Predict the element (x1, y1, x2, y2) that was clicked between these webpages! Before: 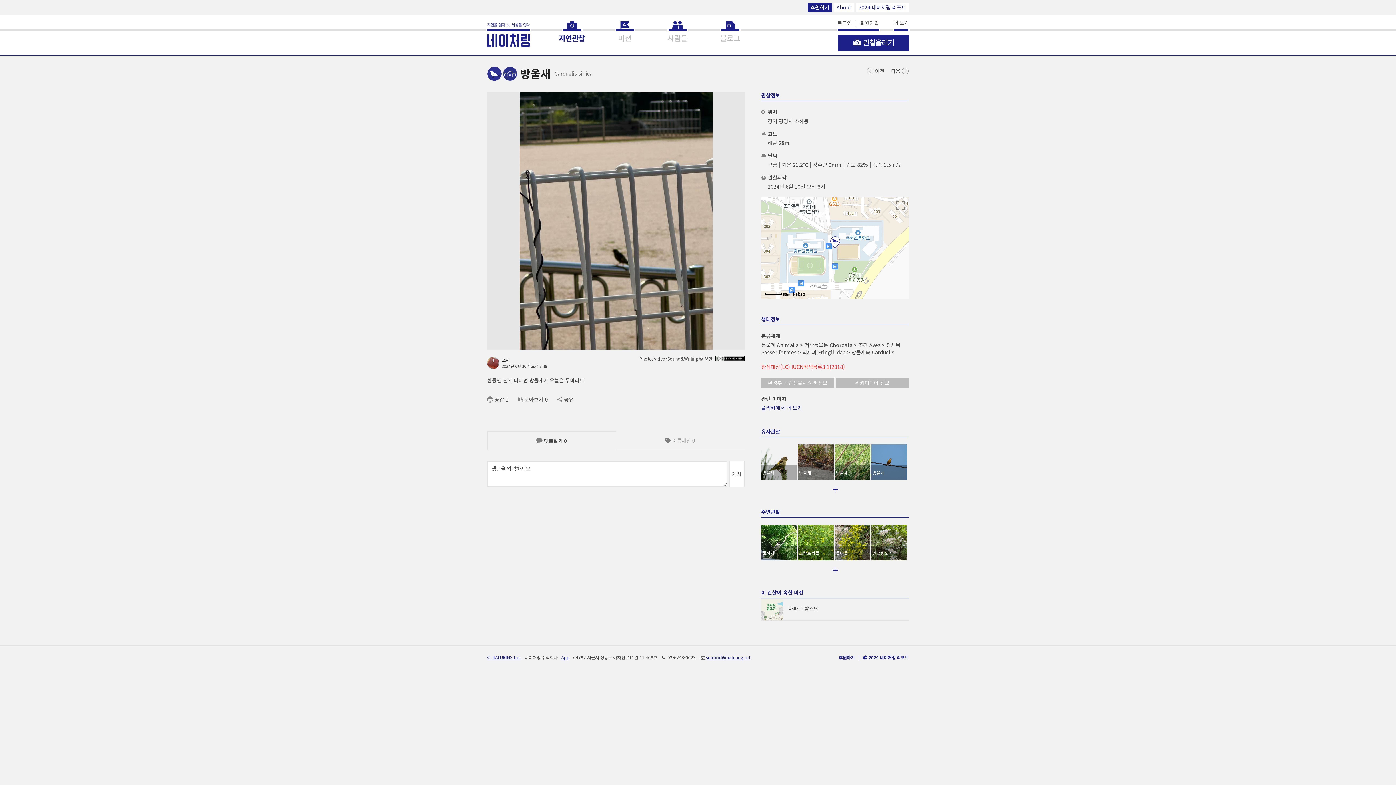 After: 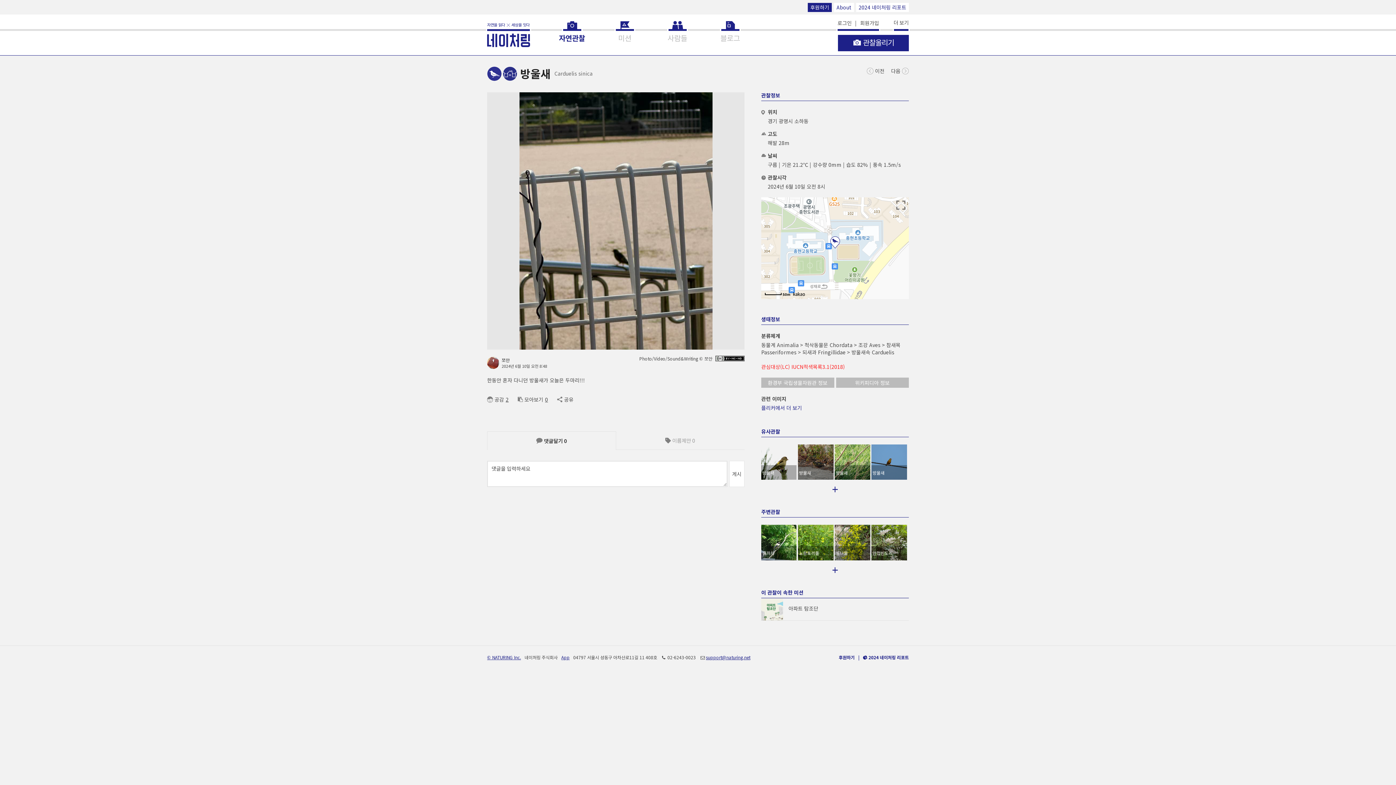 Action: bbox: (715, 356, 744, 362)